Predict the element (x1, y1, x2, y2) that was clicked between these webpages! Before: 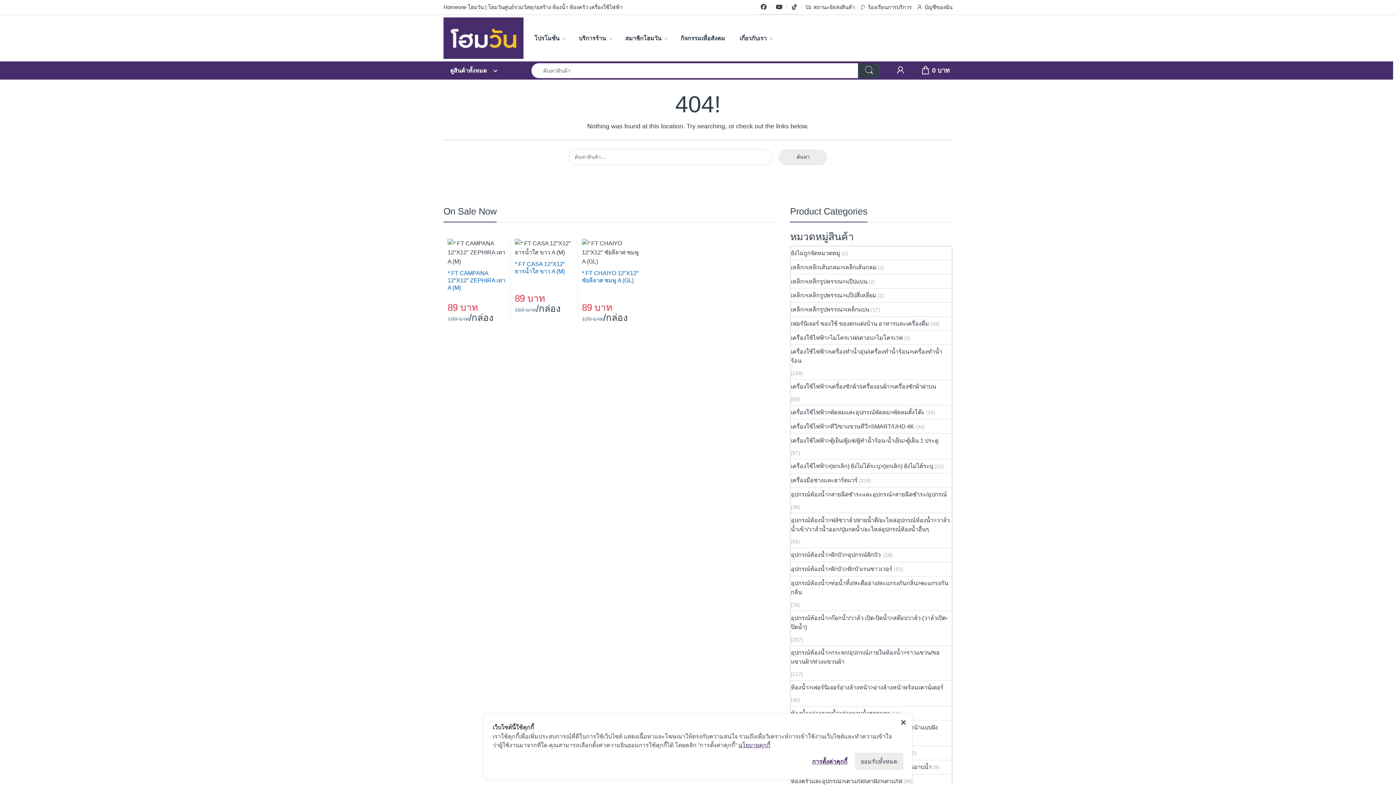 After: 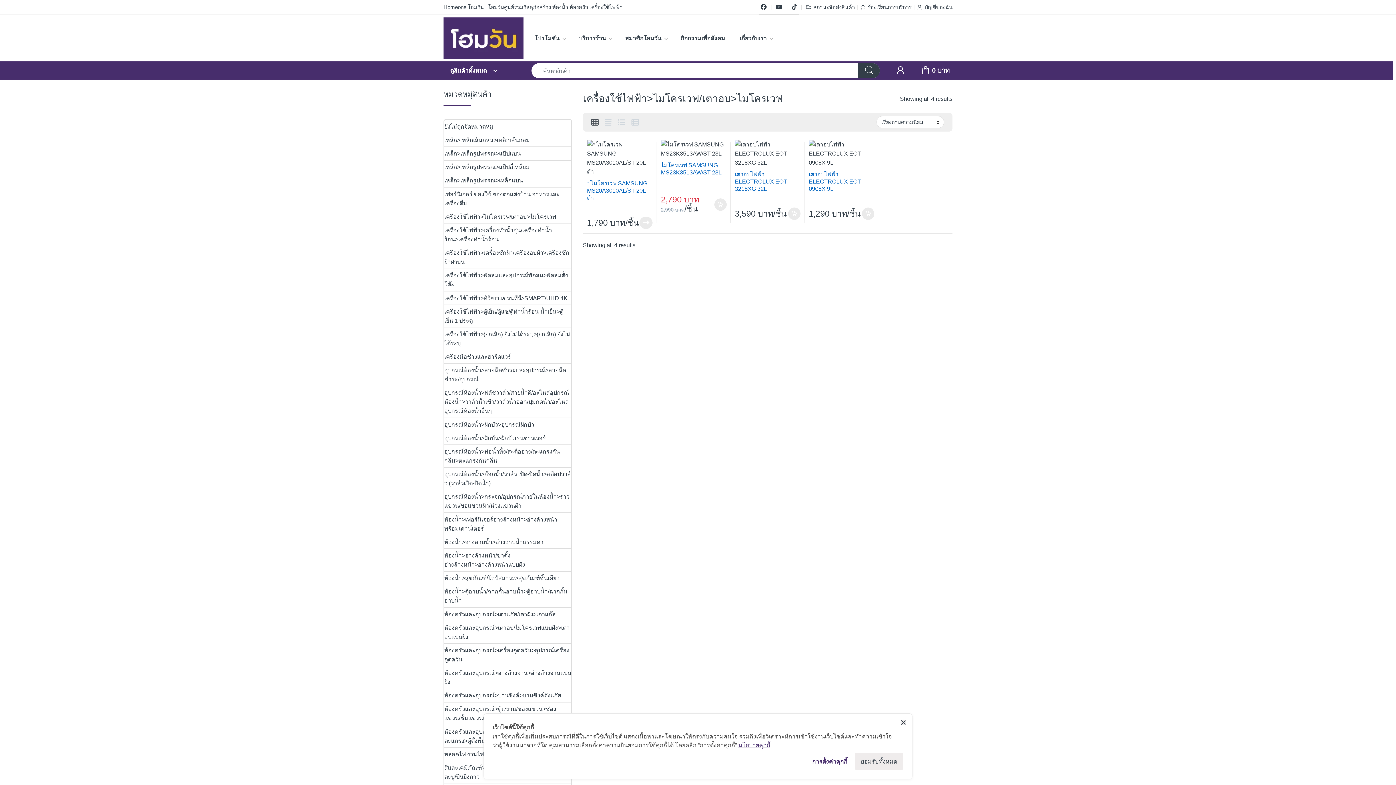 Action: bbox: (791, 331, 902, 344) label: เครื่องใช้ไฟฟ้า>ไมโครเวฟ/เตาอบ>ไมโครเวฟ